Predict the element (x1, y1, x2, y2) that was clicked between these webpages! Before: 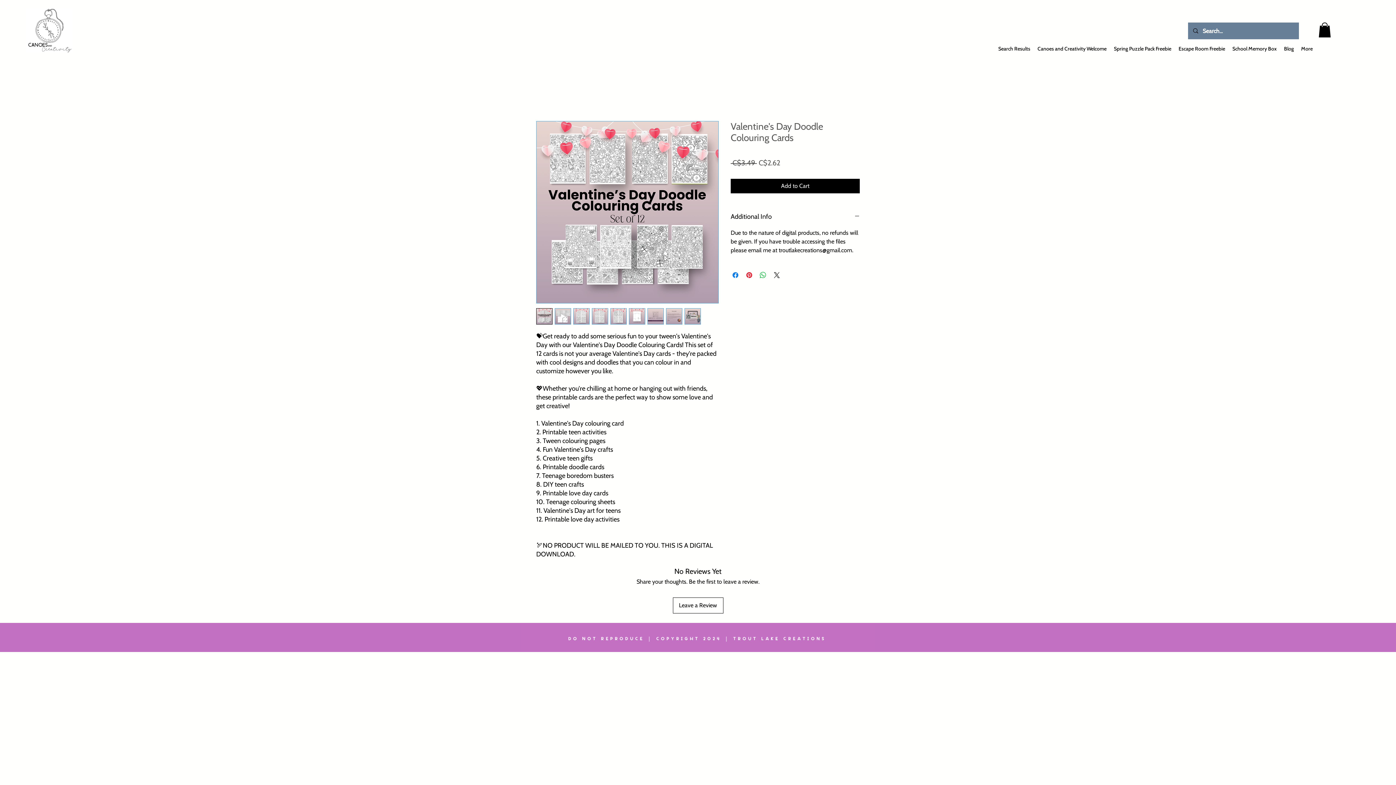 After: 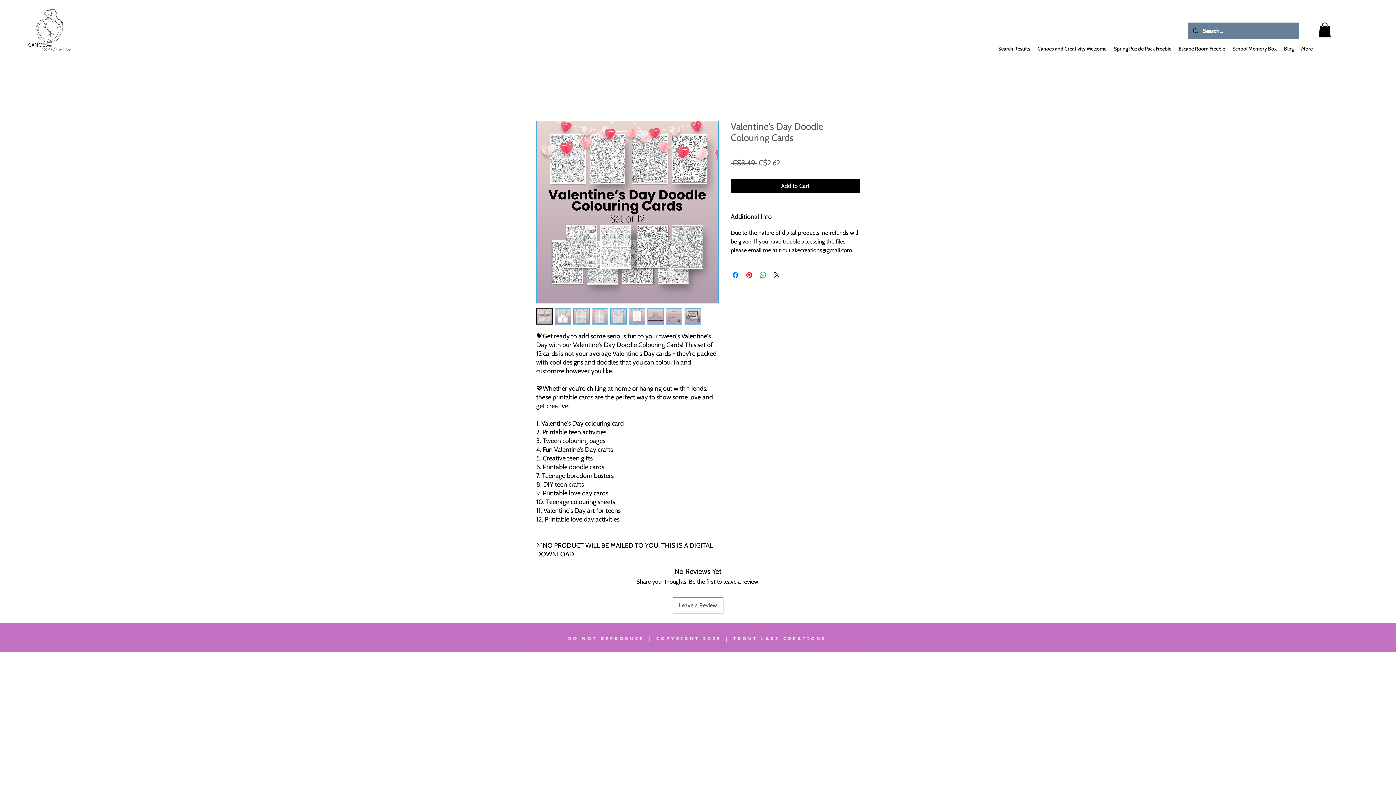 Action: label: Leave a Review bbox: (672, 597, 723, 613)